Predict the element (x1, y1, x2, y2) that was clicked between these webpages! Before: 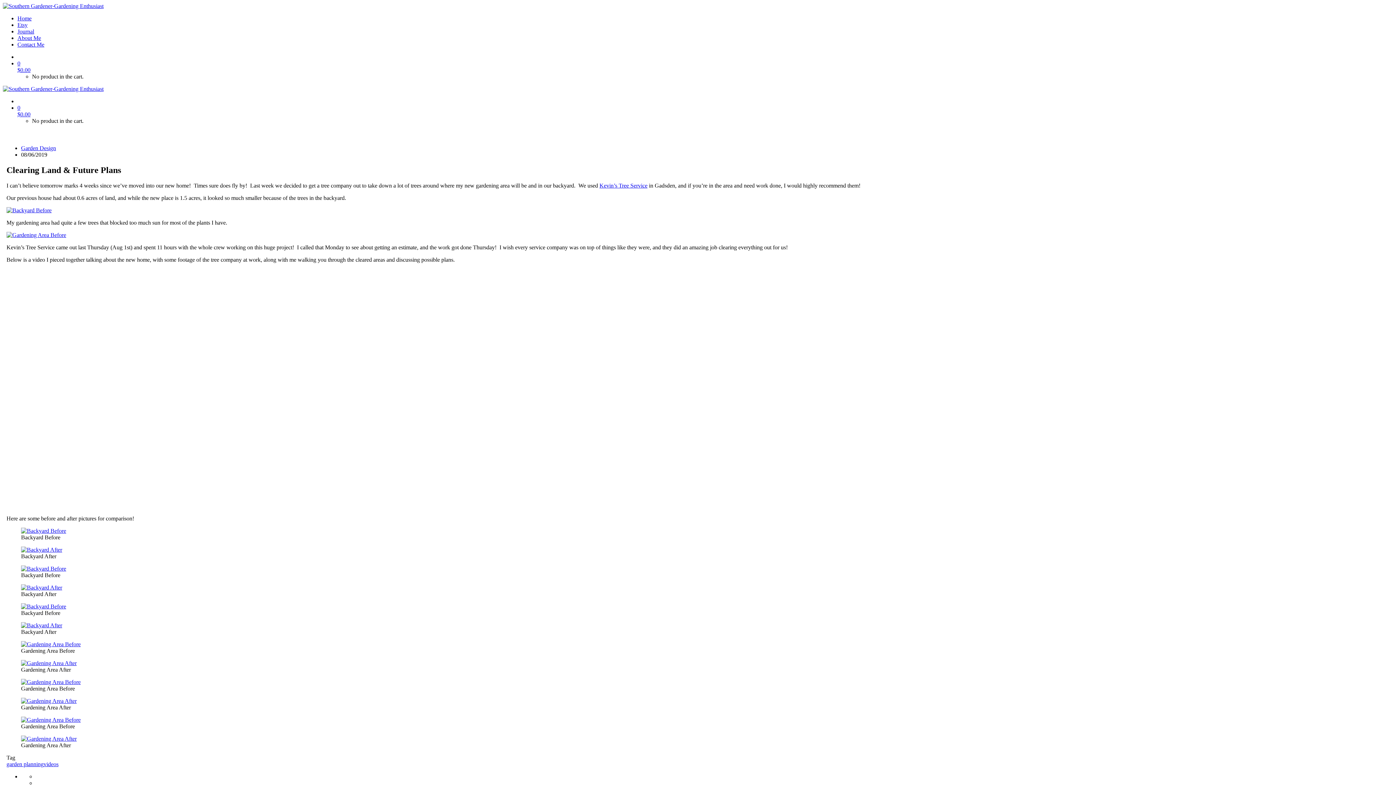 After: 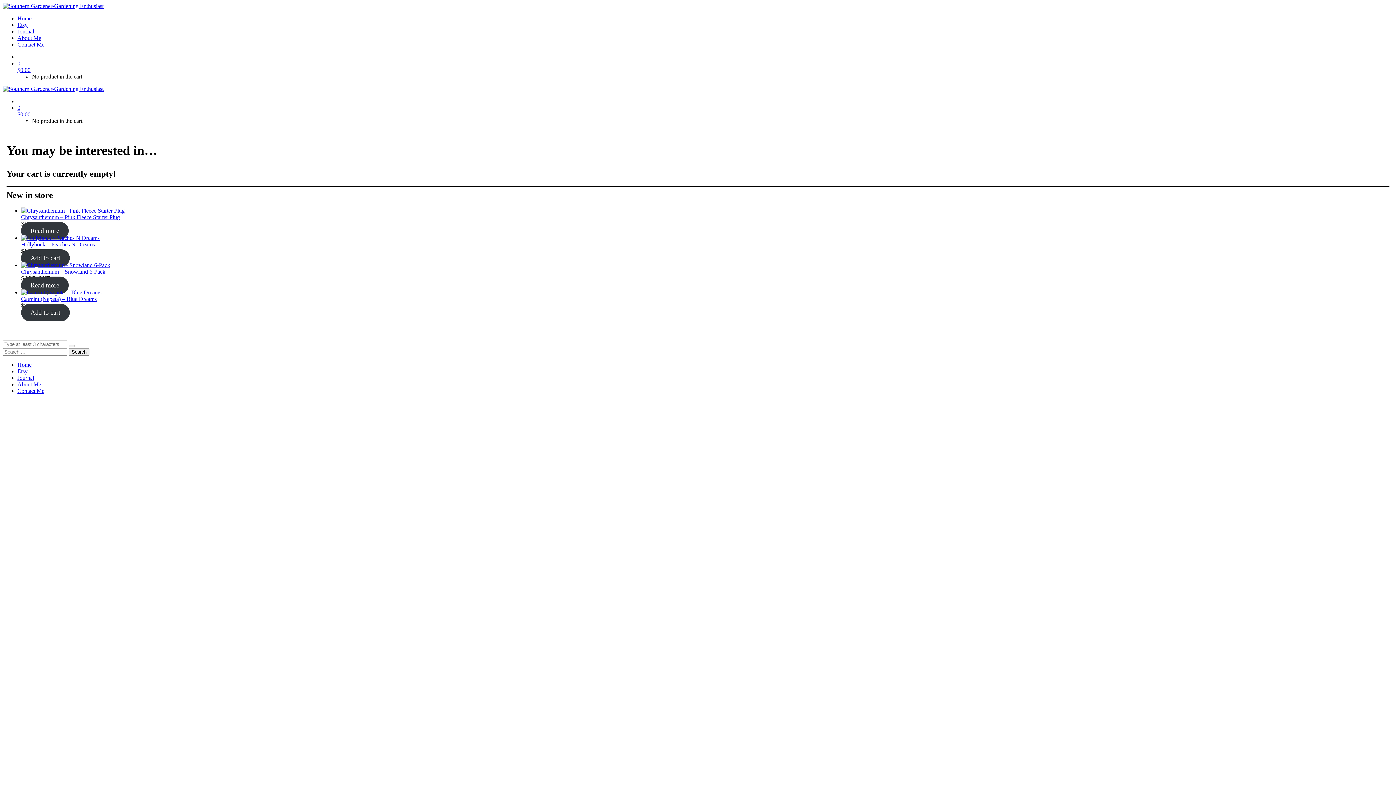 Action: label: 0 bbox: (17, 60, 20, 66)